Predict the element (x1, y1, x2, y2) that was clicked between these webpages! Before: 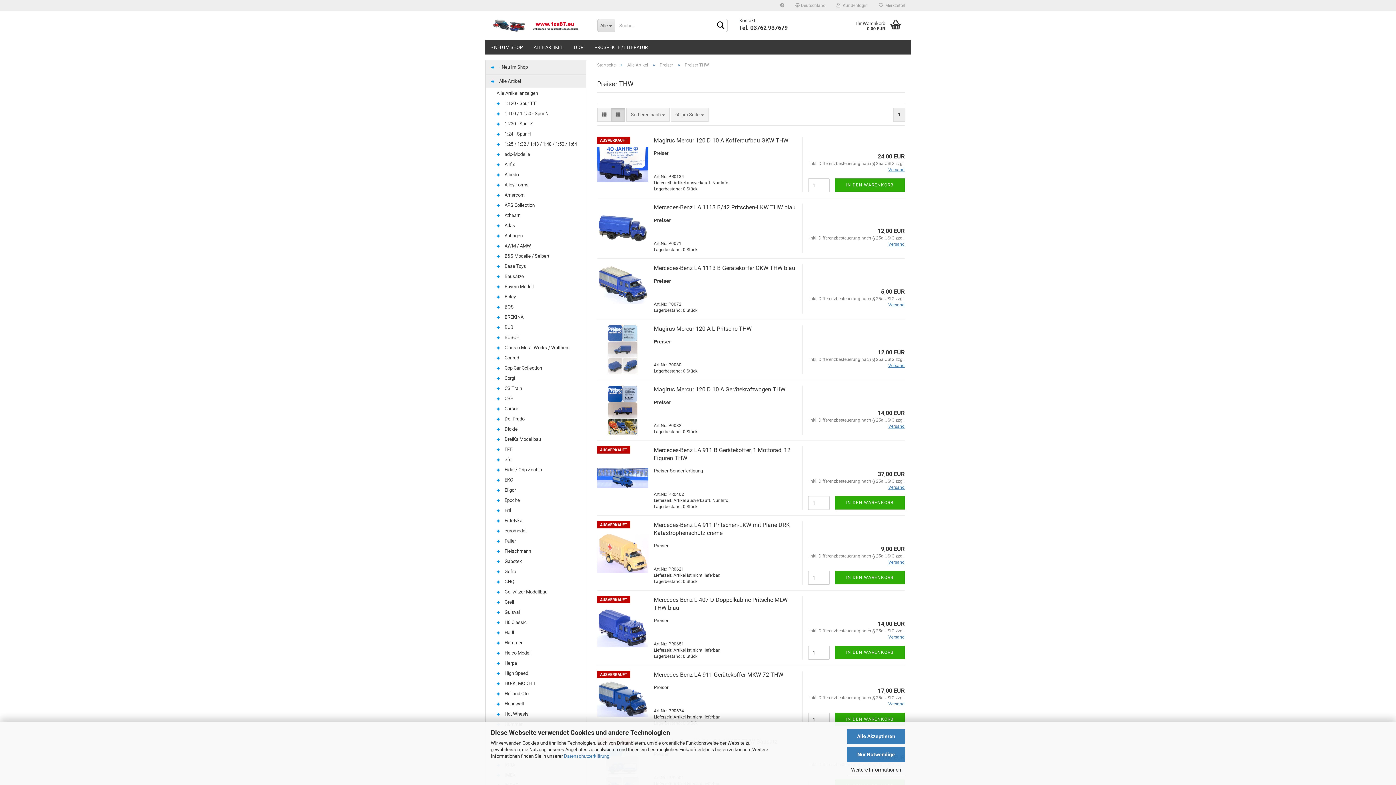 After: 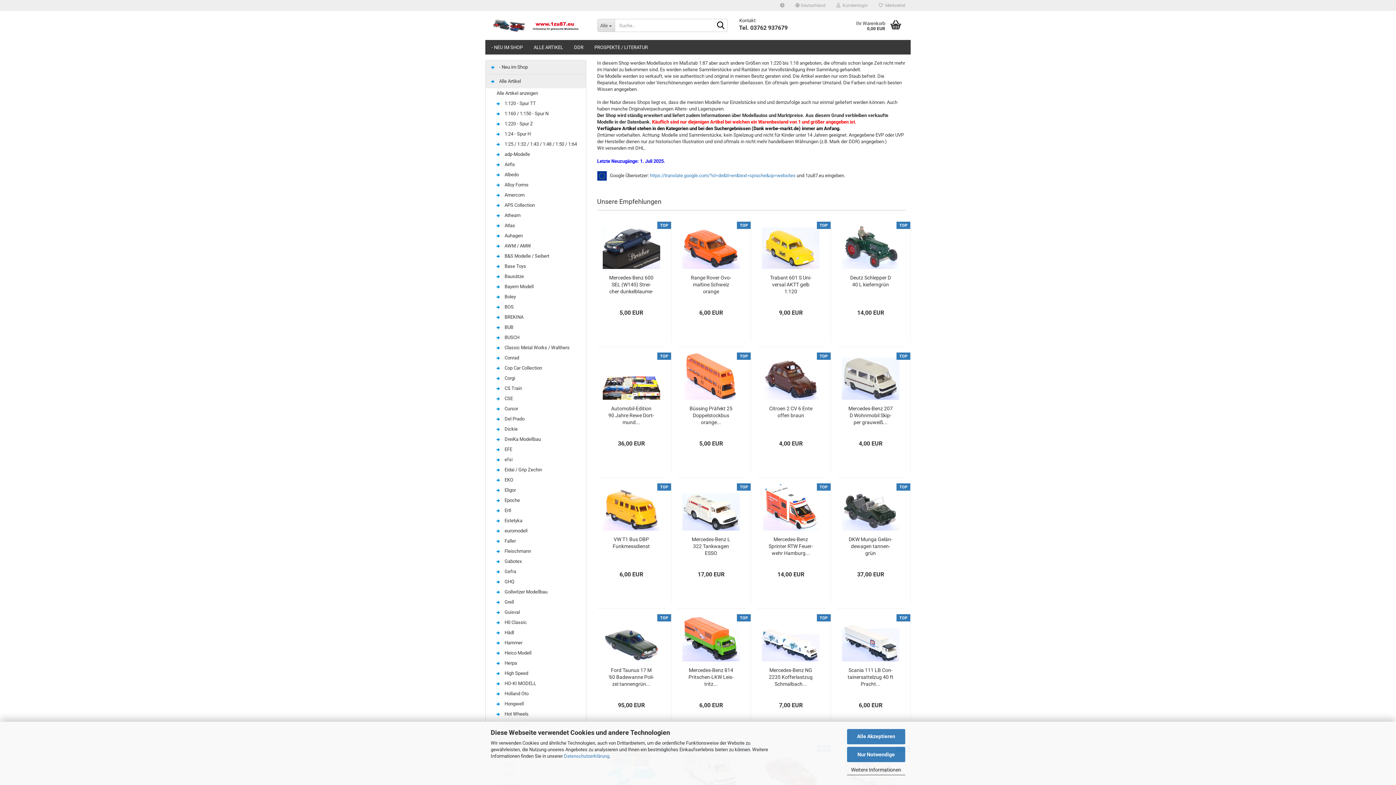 Action: bbox: (597, 62, 615, 67) label: Startseite